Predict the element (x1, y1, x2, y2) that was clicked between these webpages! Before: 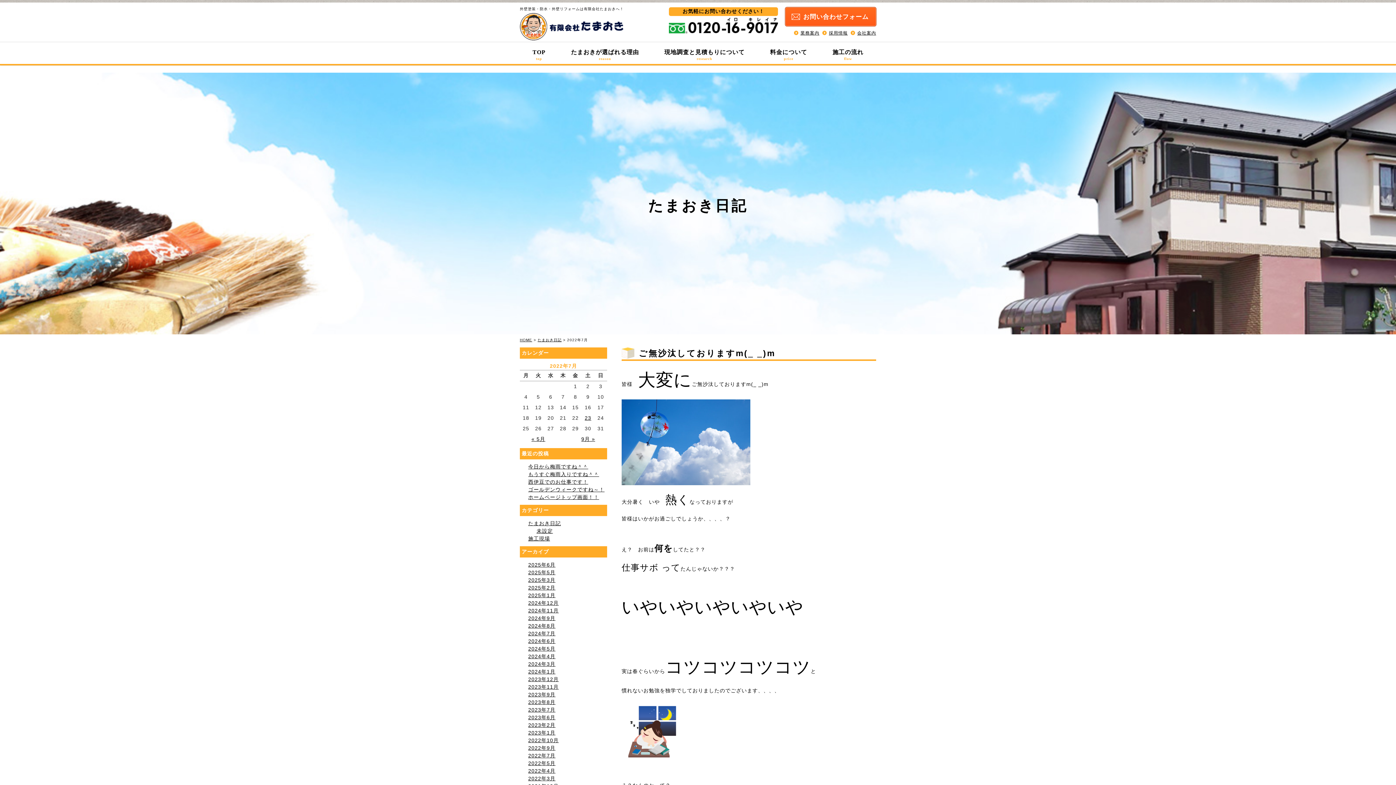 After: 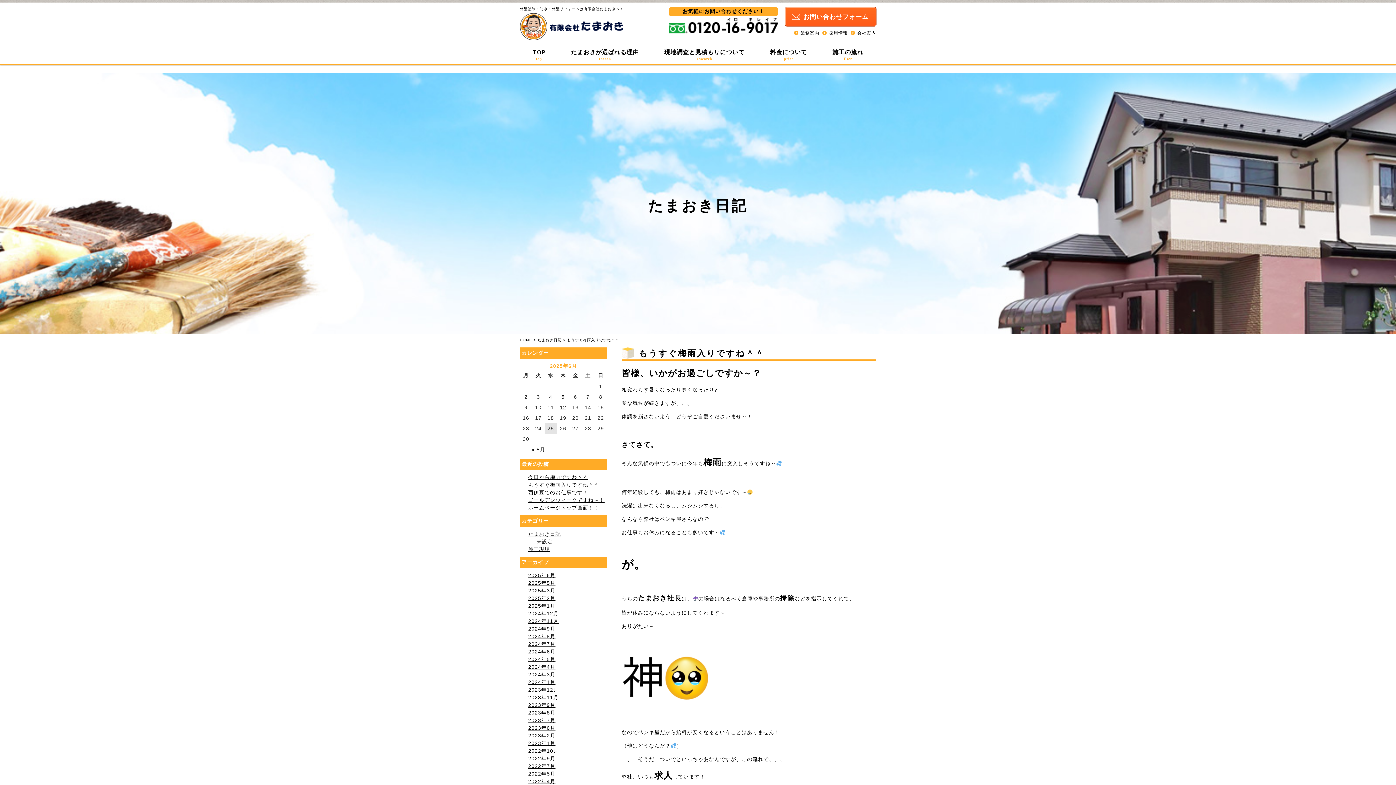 Action: bbox: (528, 471, 599, 477) label: もうすぐ梅雨入りですね＾＾